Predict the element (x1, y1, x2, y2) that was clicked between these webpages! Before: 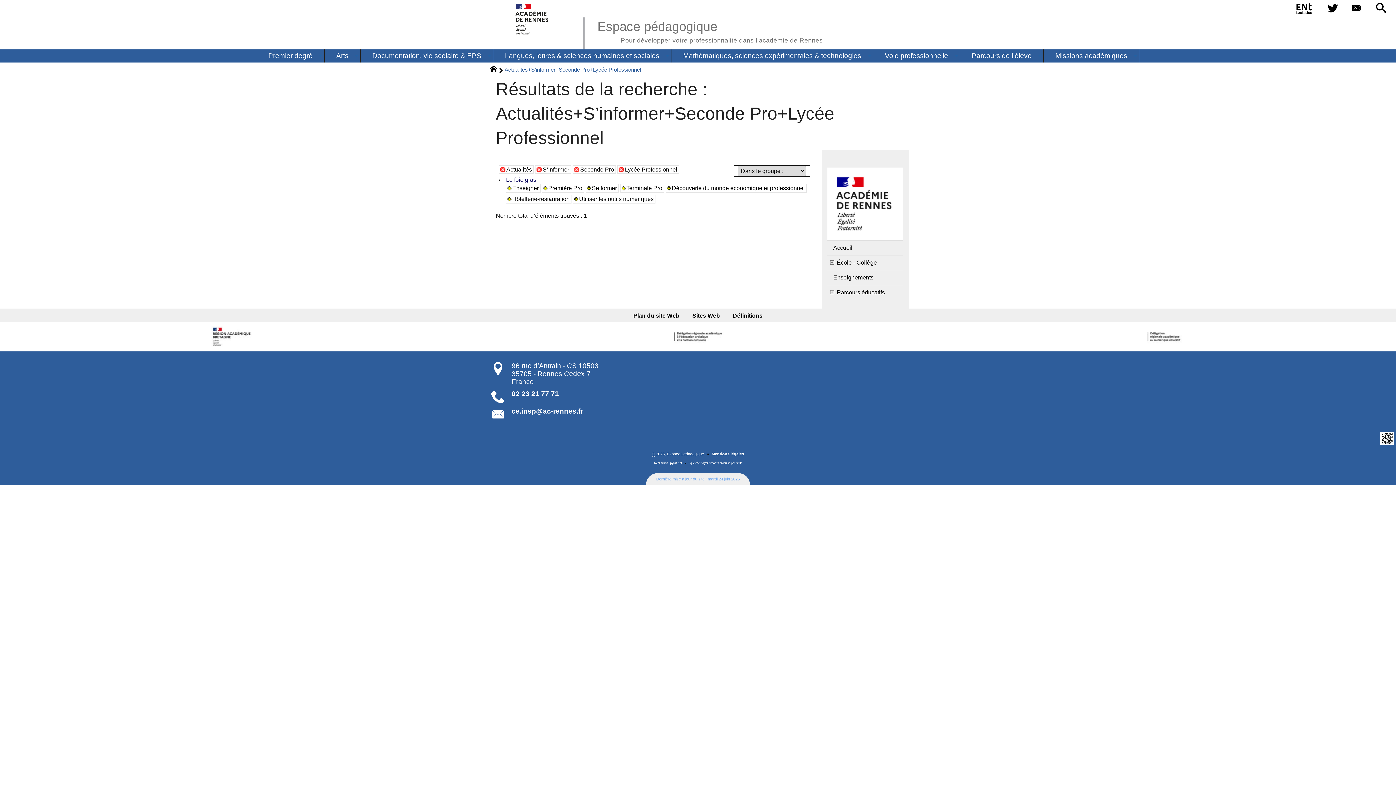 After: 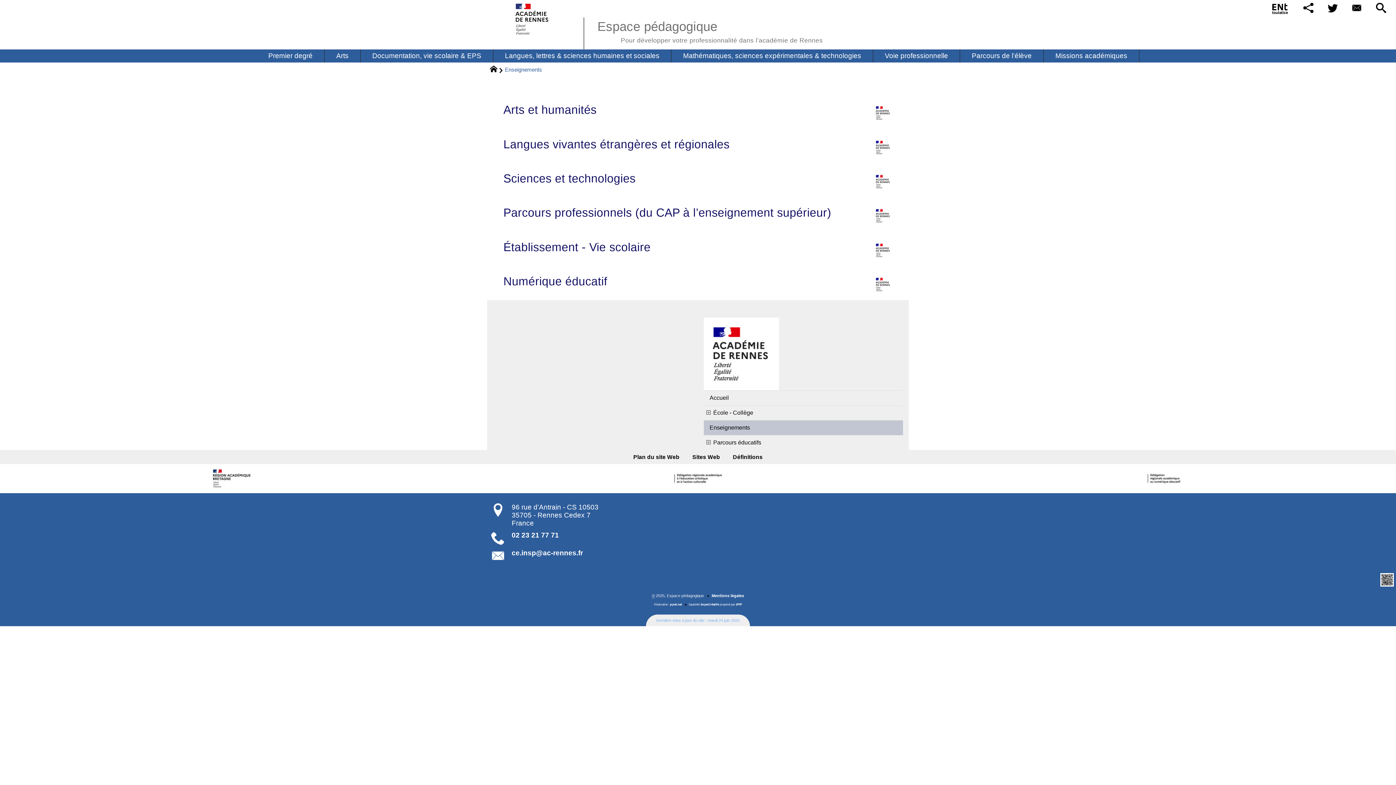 Action: bbox: (827, 270, 903, 285) label: Enseignements